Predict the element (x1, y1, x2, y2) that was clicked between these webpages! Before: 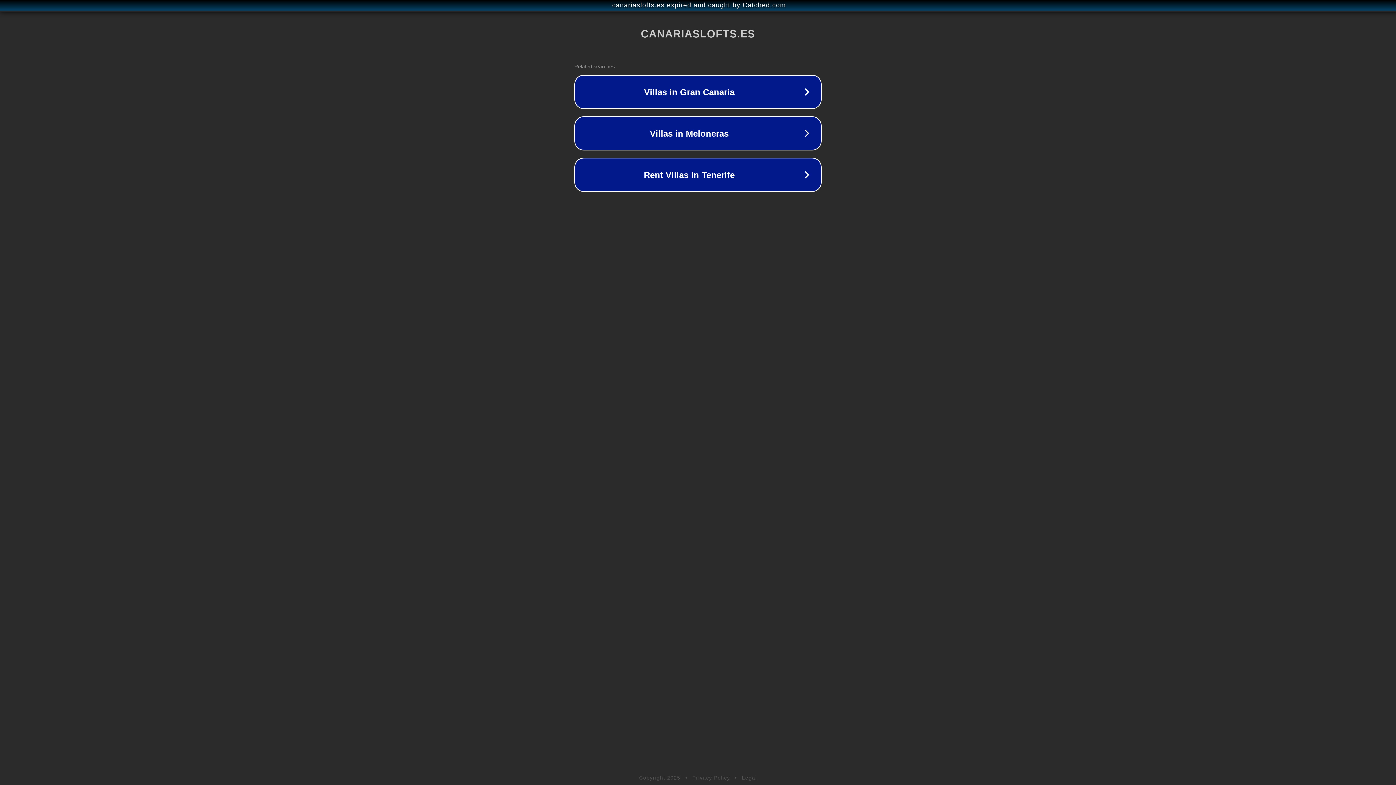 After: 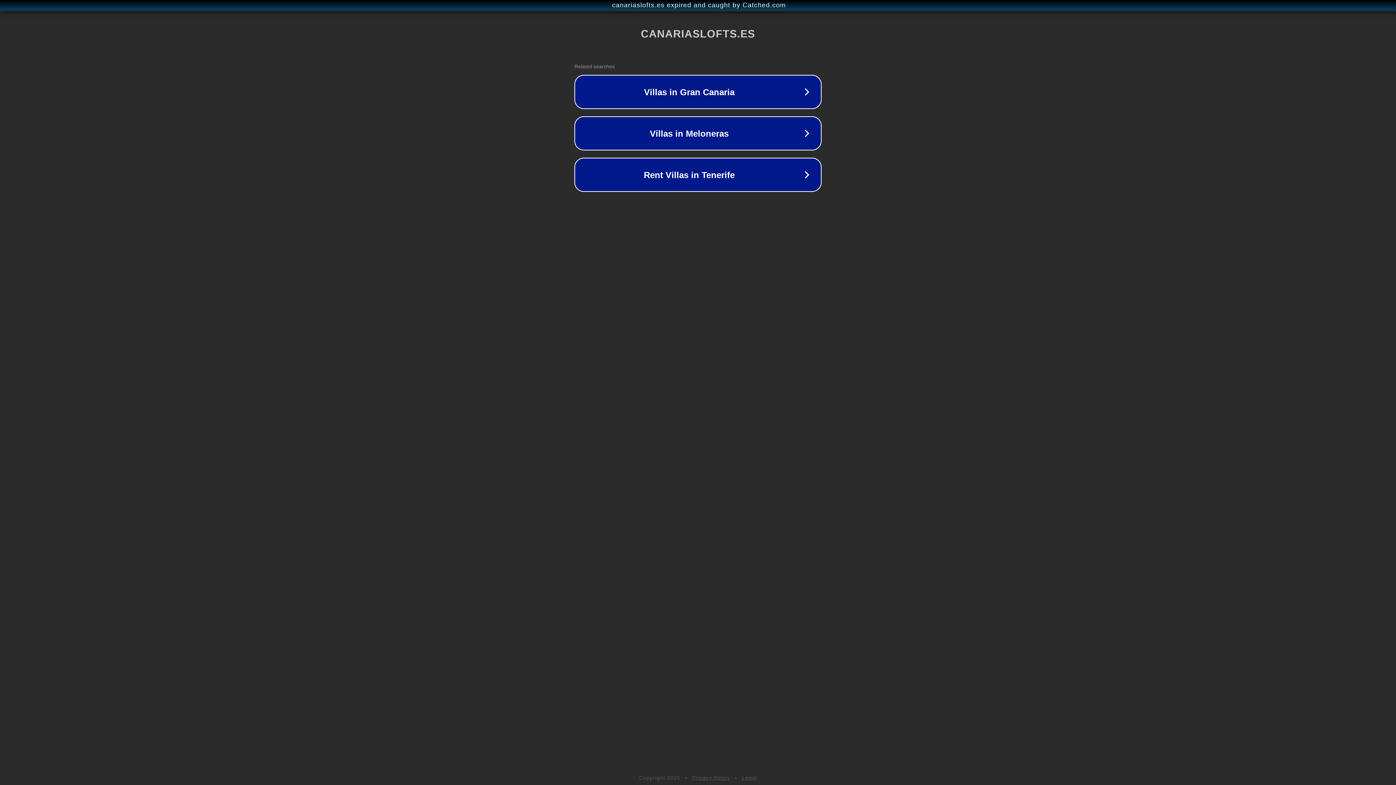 Action: bbox: (742, 775, 757, 781) label: Legal